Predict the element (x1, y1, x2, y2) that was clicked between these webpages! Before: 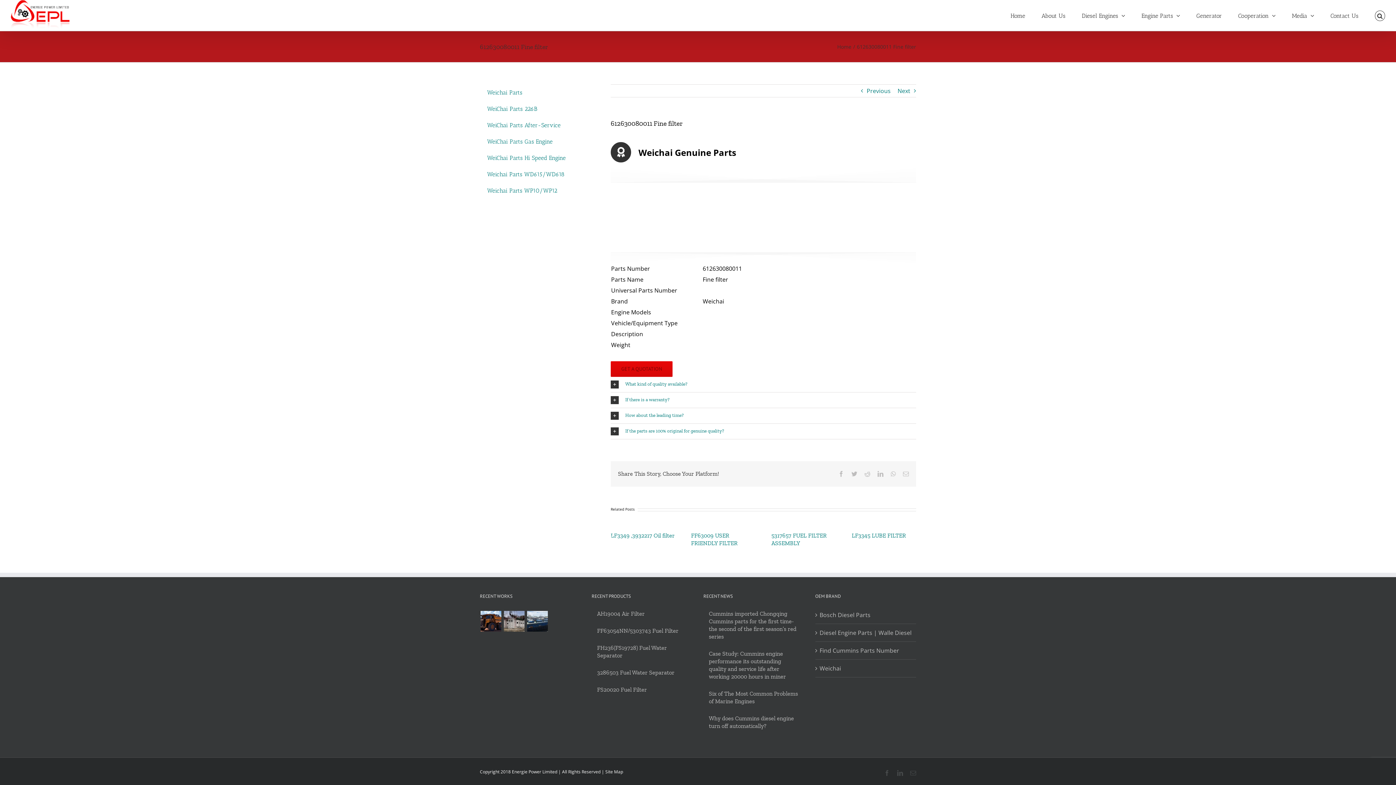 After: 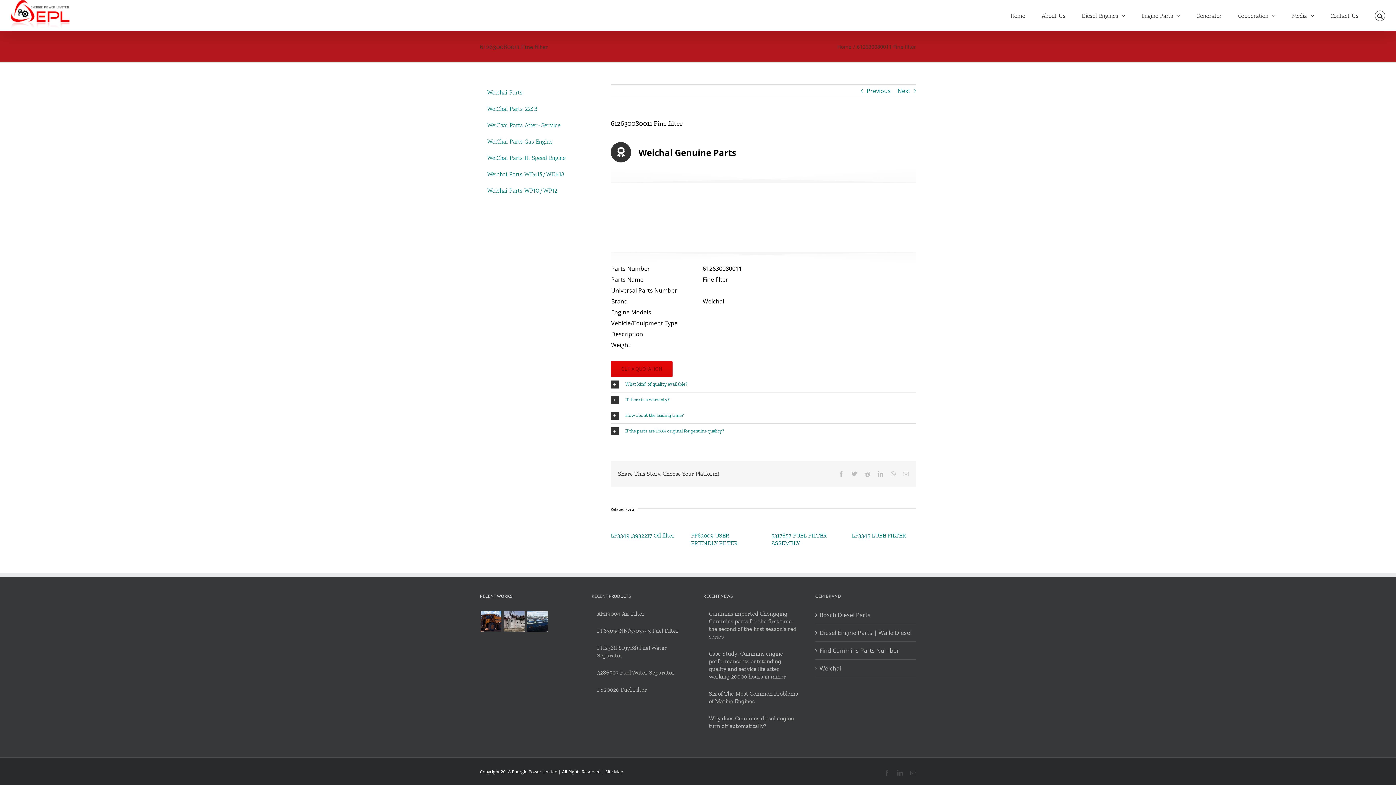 Action: bbox: (890, 471, 896, 477) label: WhatsApp